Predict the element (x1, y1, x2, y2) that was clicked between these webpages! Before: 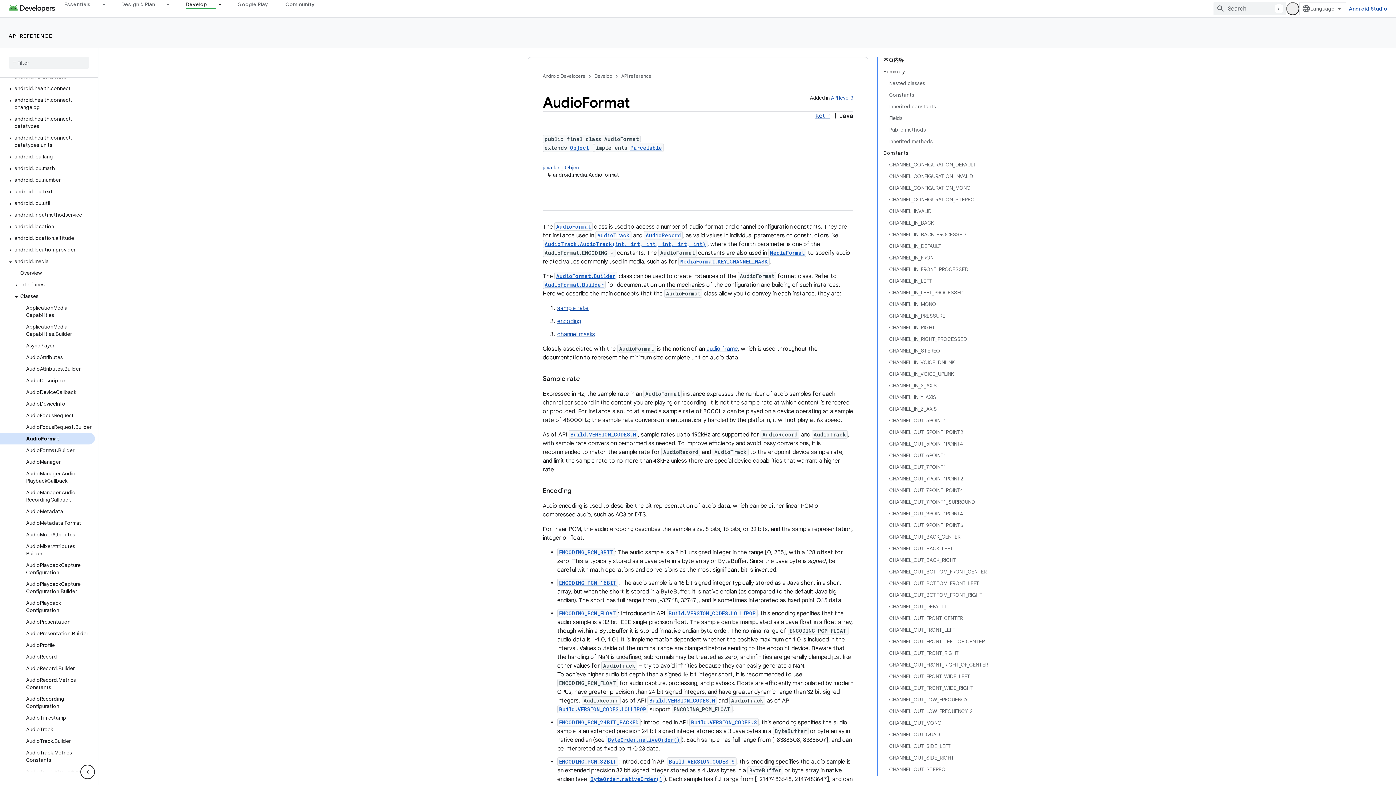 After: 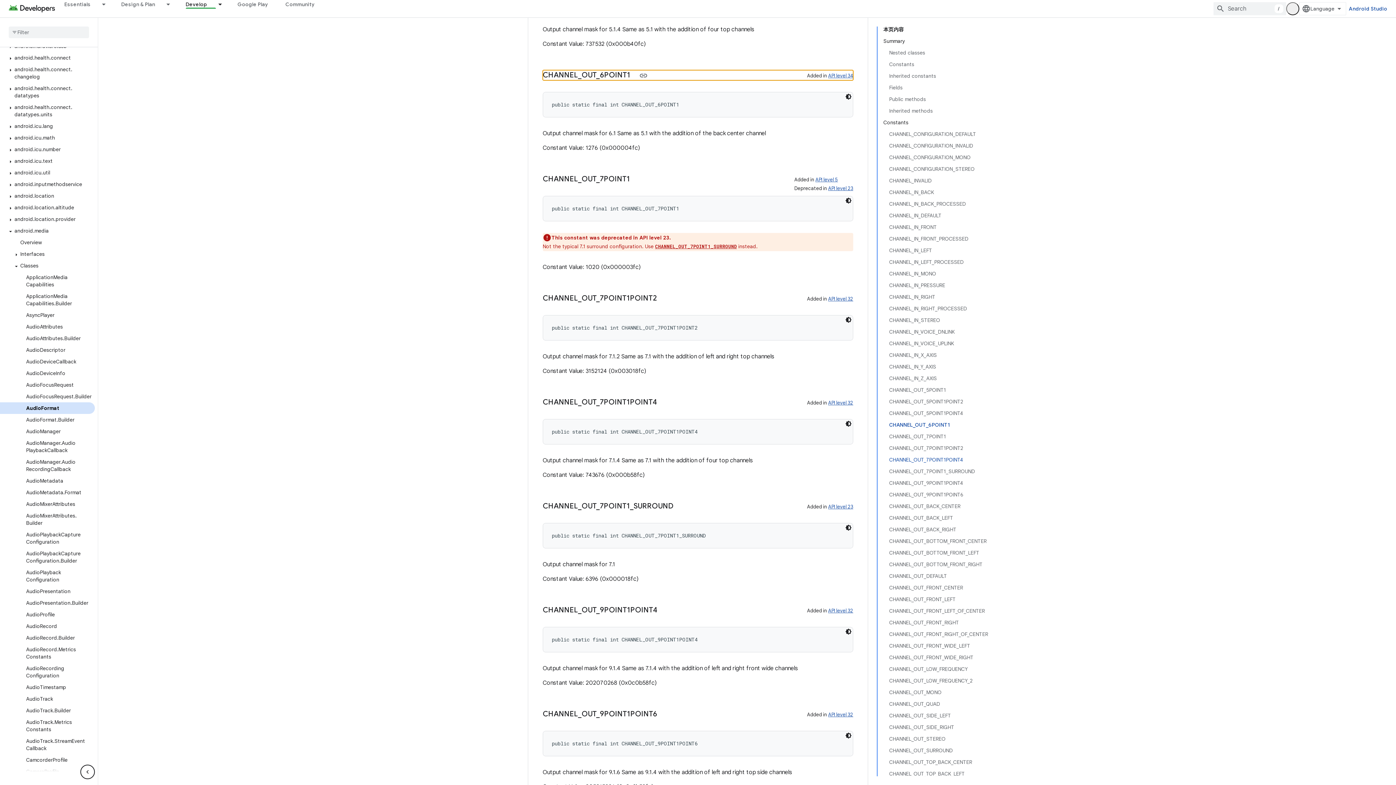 Action: bbox: (889, 449, 1009, 461) label: CHANNEL_OUT_6POINT1